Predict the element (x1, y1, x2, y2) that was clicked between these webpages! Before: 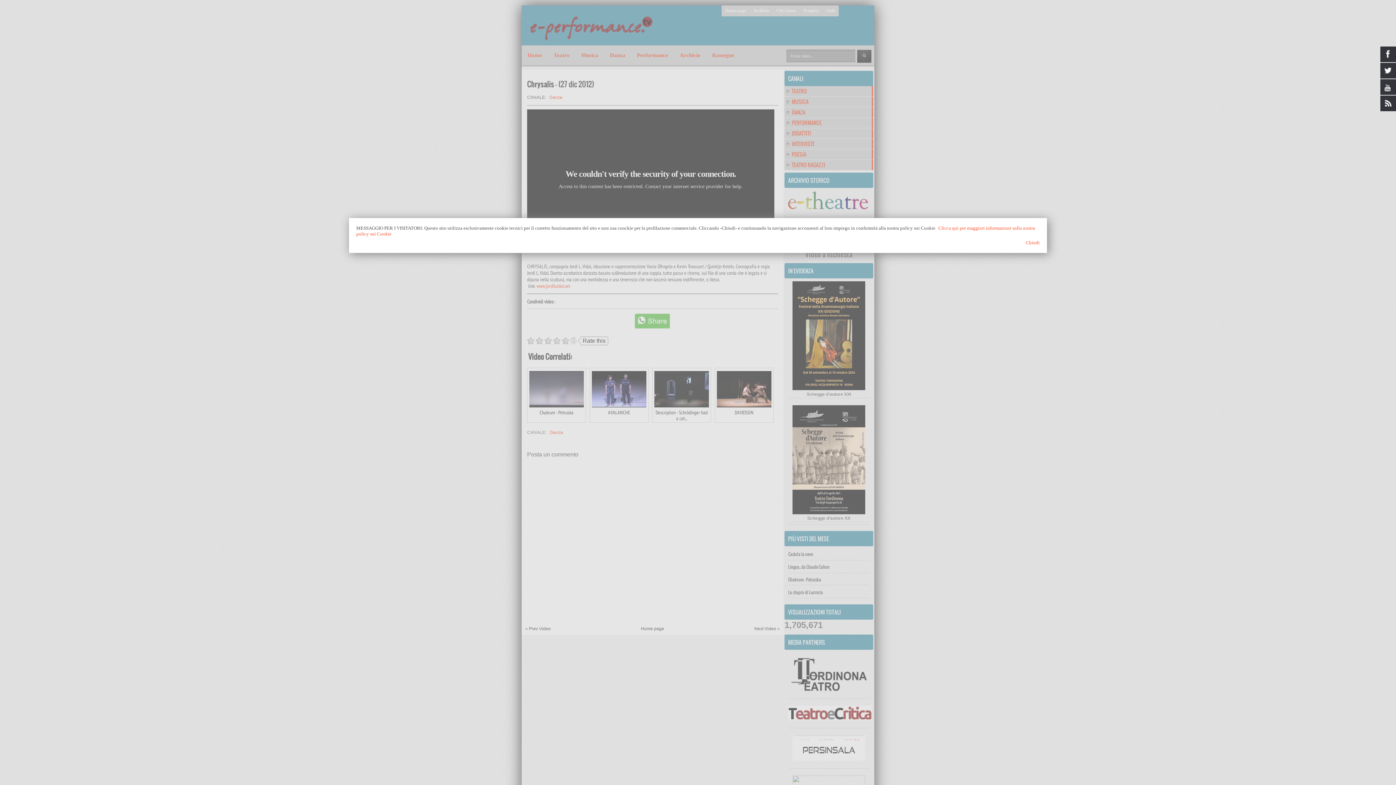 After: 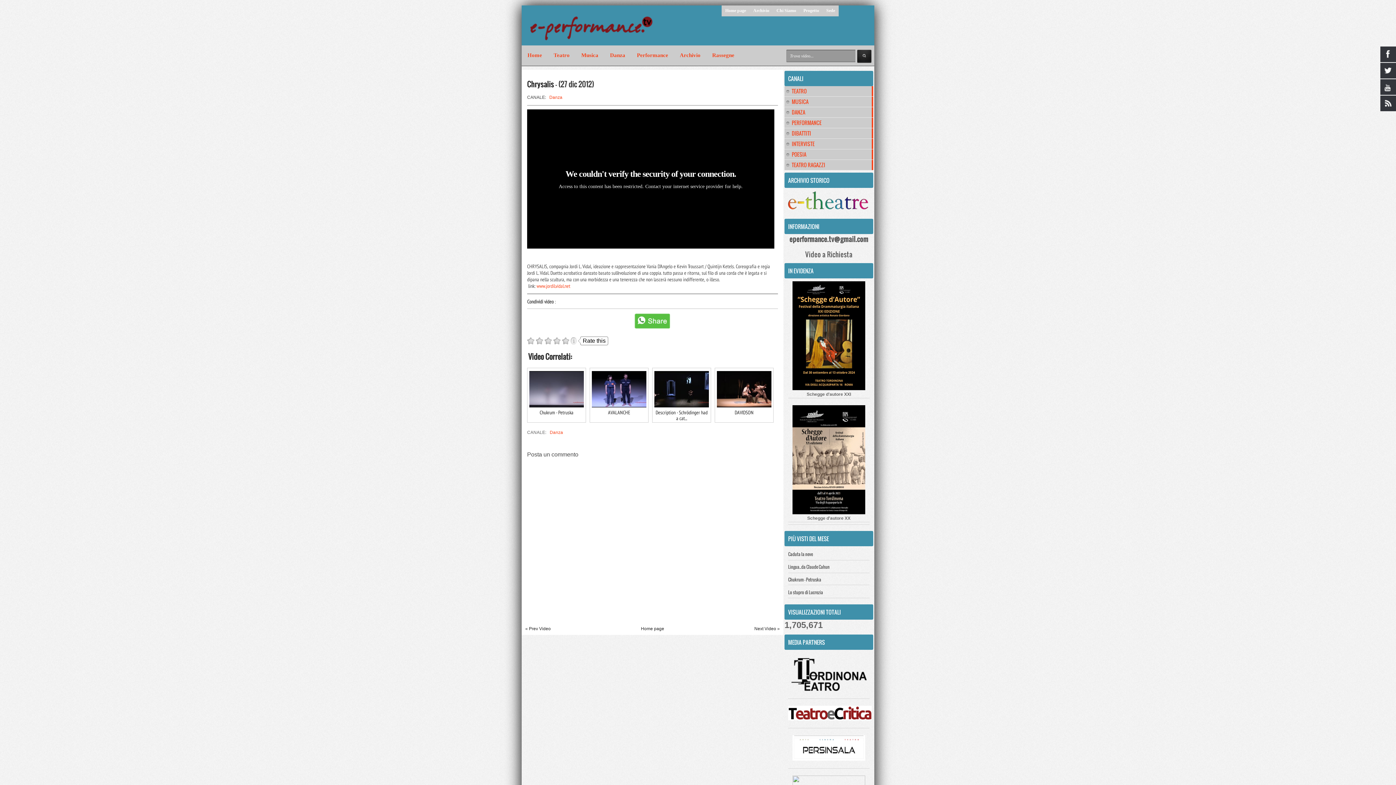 Action: label: Chiudi bbox: (365, 240, 1040, 245)